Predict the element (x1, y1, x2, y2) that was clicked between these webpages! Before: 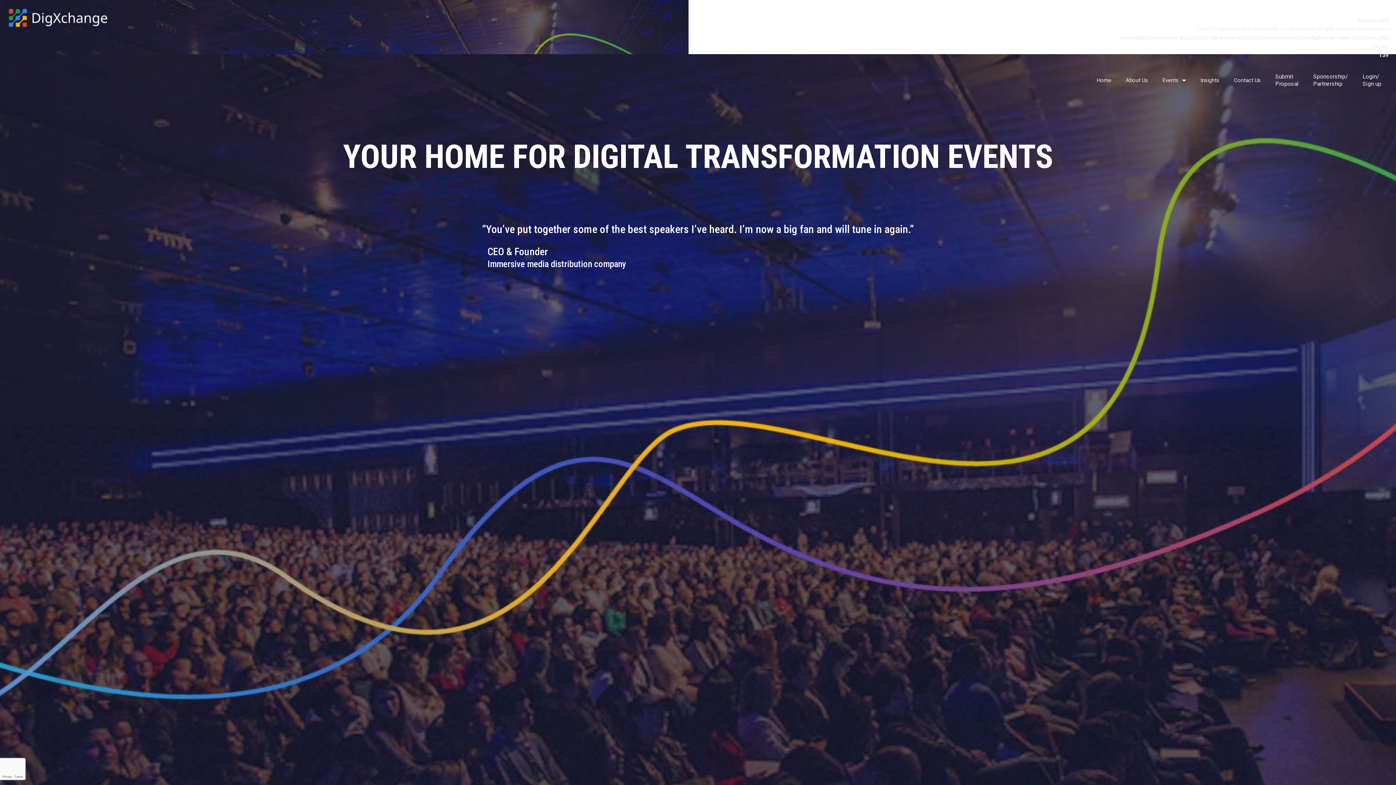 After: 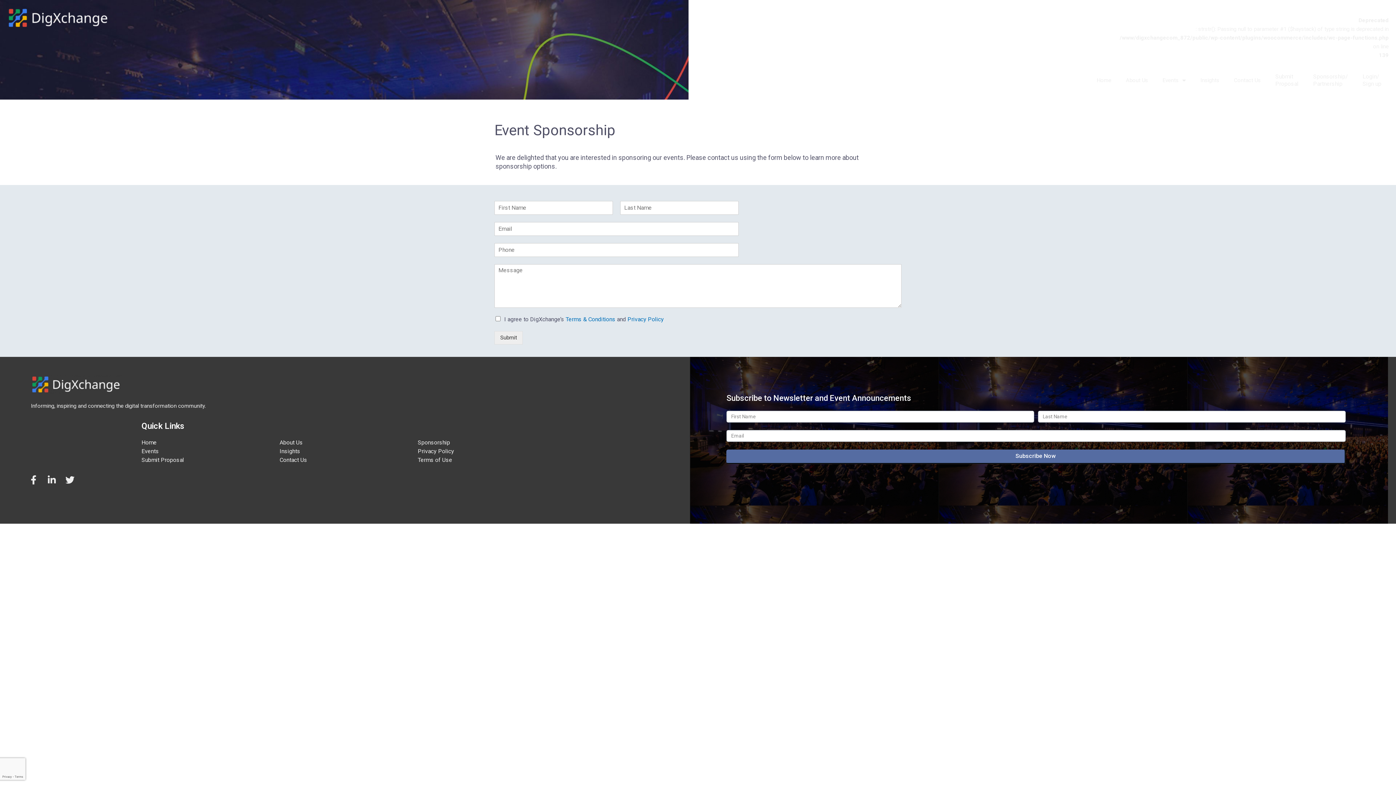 Action: label: Sponsorship/
Partnership bbox: (1306, 68, 1355, 92)